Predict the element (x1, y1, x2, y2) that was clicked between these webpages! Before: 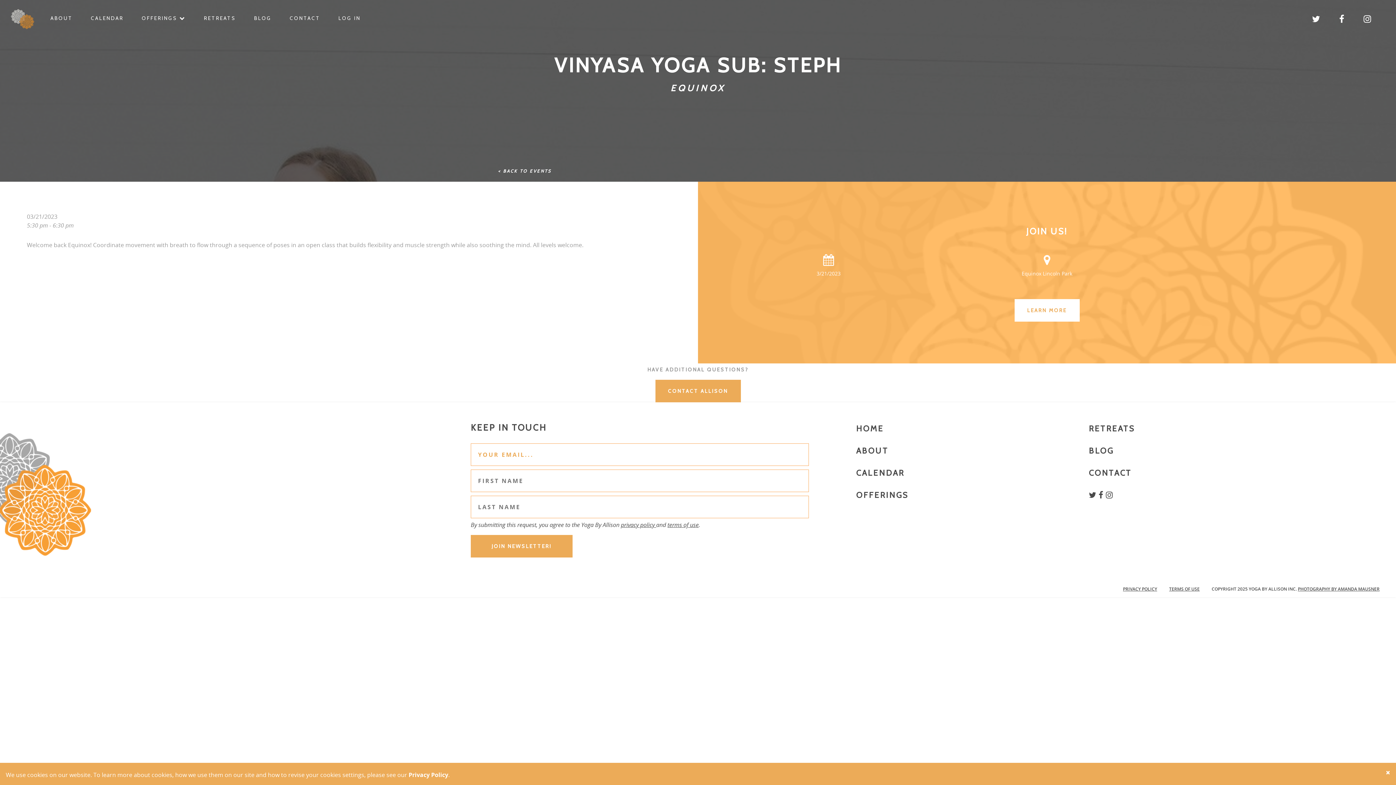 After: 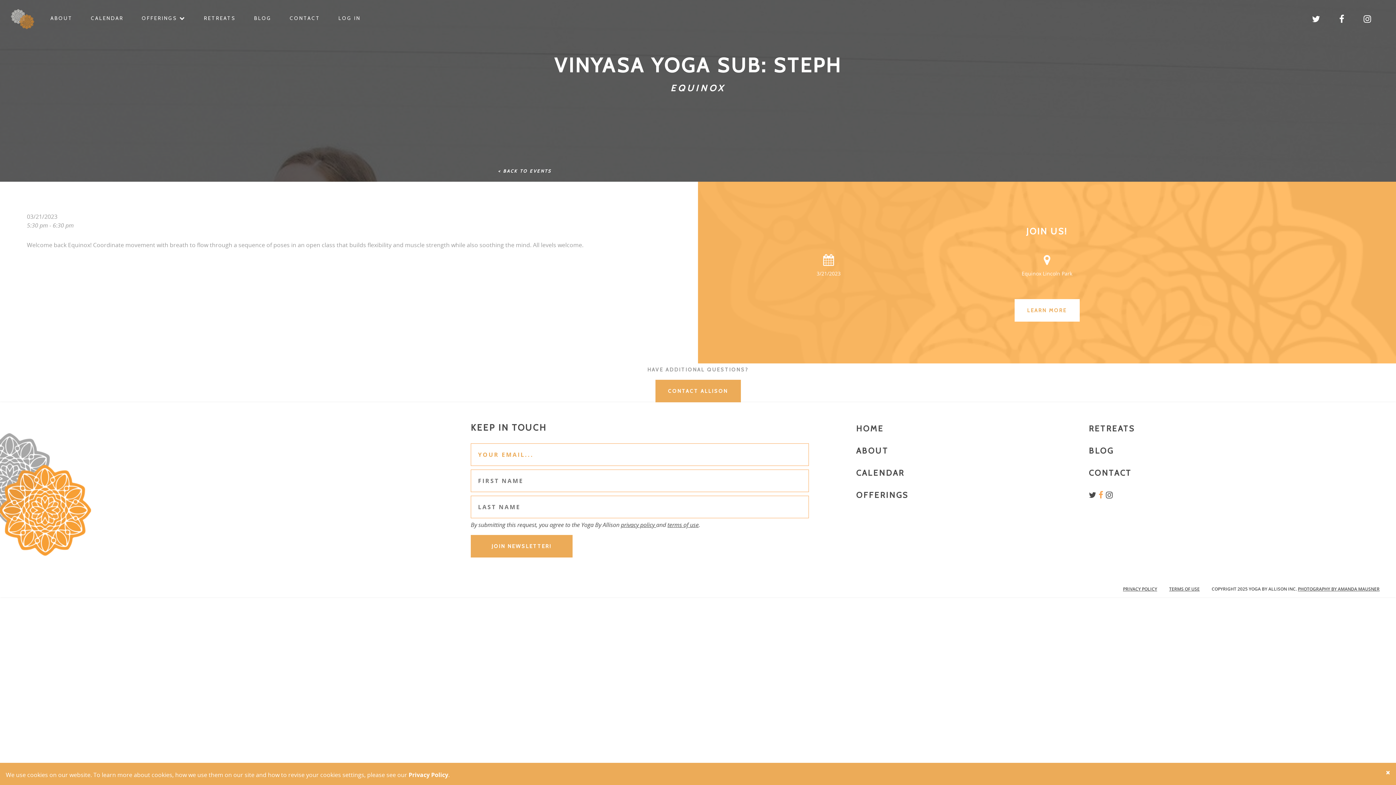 Action: bbox: (1098, 490, 1104, 500)